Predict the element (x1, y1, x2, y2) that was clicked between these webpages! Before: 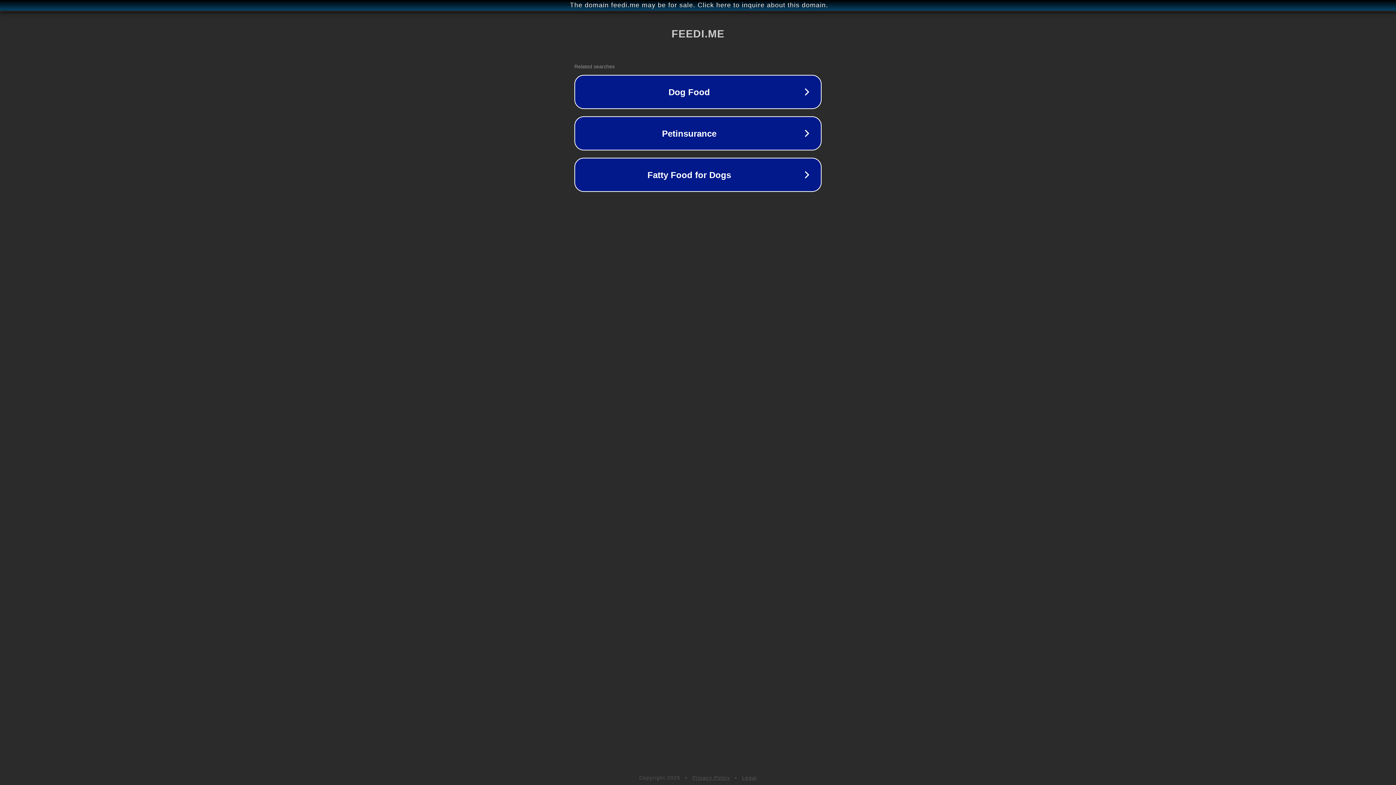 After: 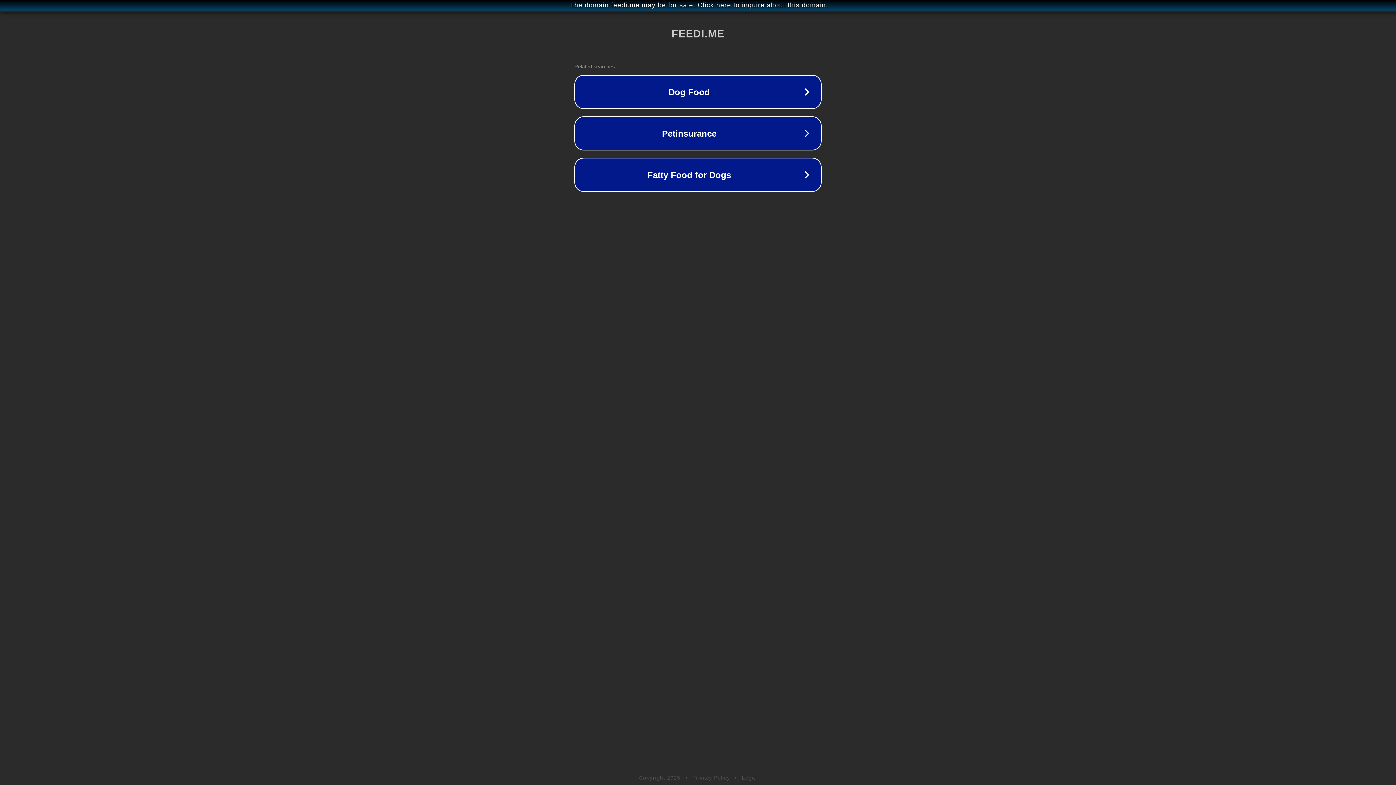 Action: label: Privacy Policy bbox: (692, 775, 730, 781)